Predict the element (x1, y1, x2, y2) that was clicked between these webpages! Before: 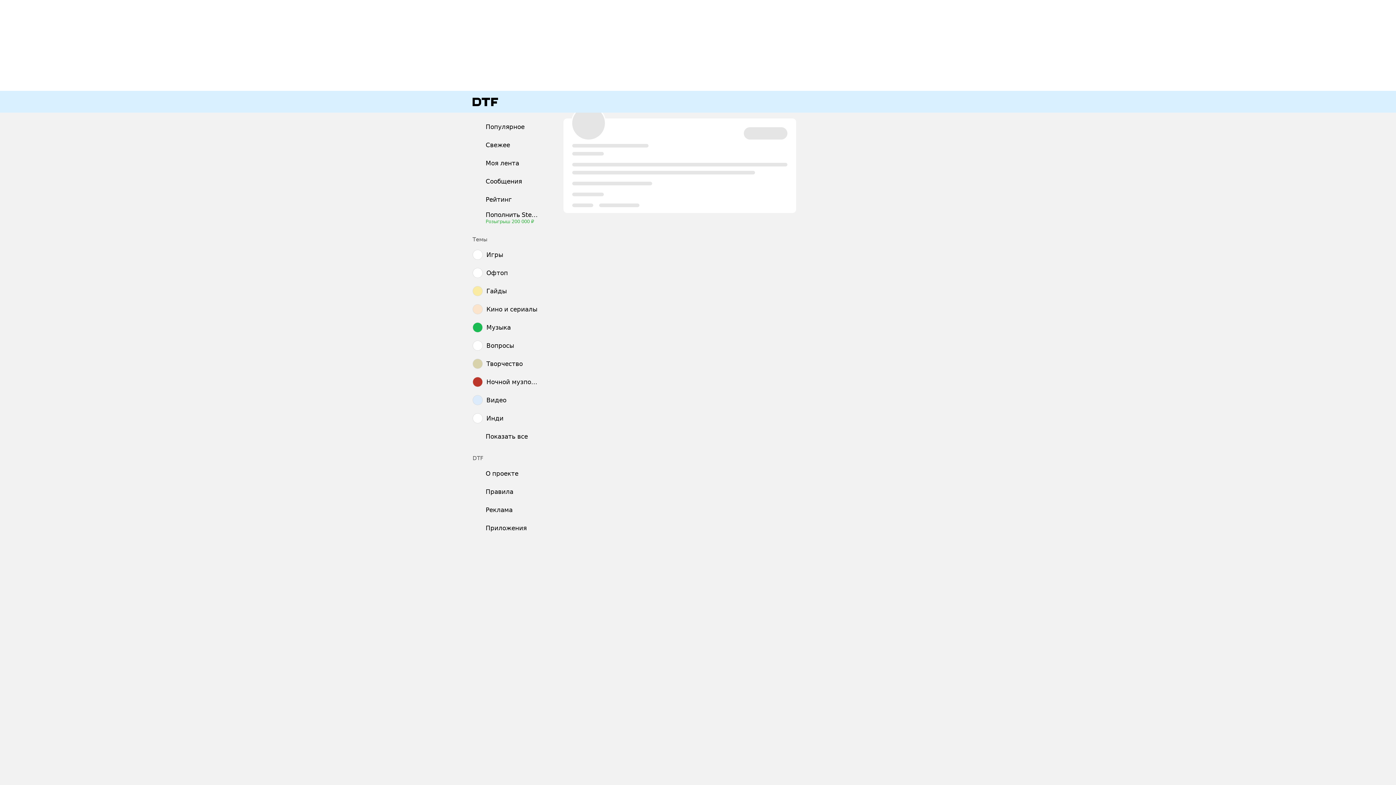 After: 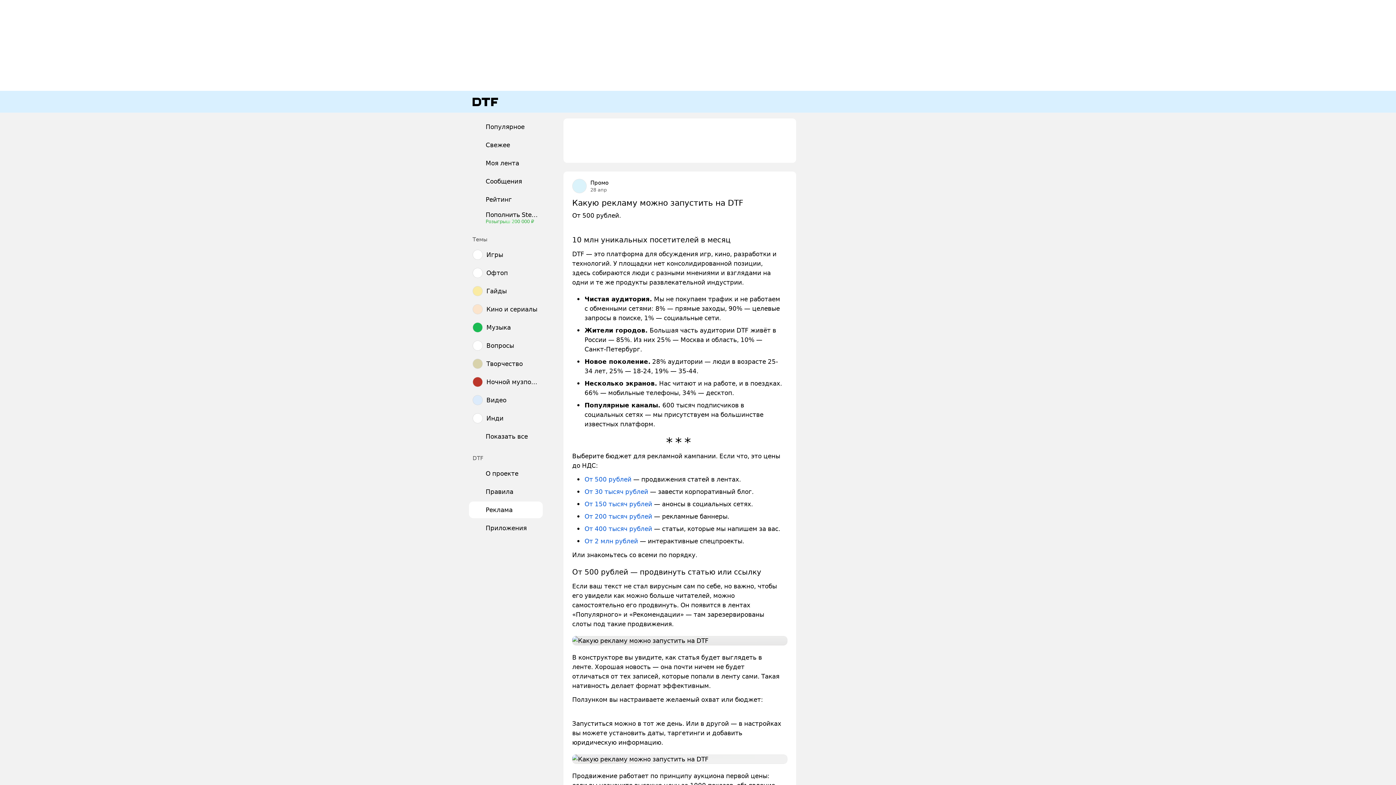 Action: bbox: (469, 501, 542, 518) label: Реклама